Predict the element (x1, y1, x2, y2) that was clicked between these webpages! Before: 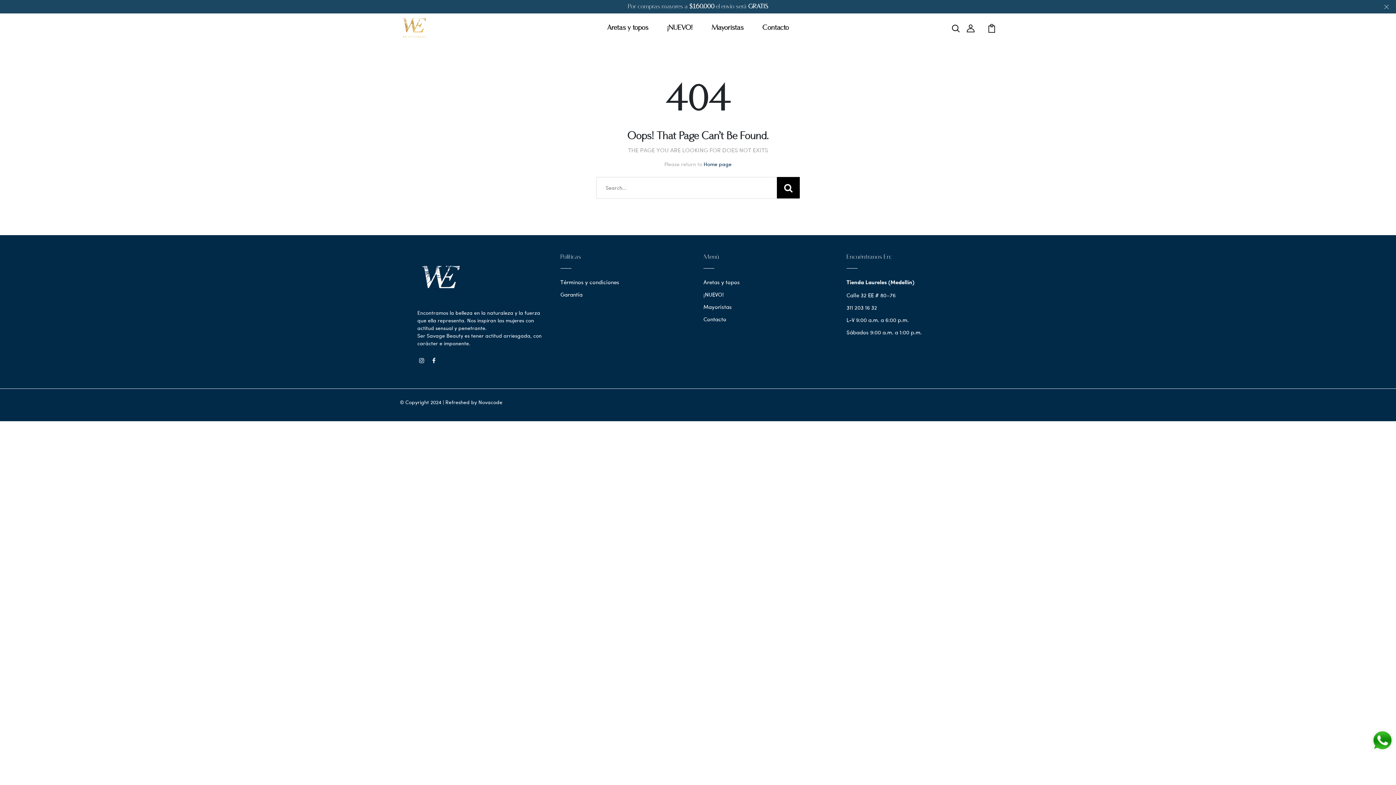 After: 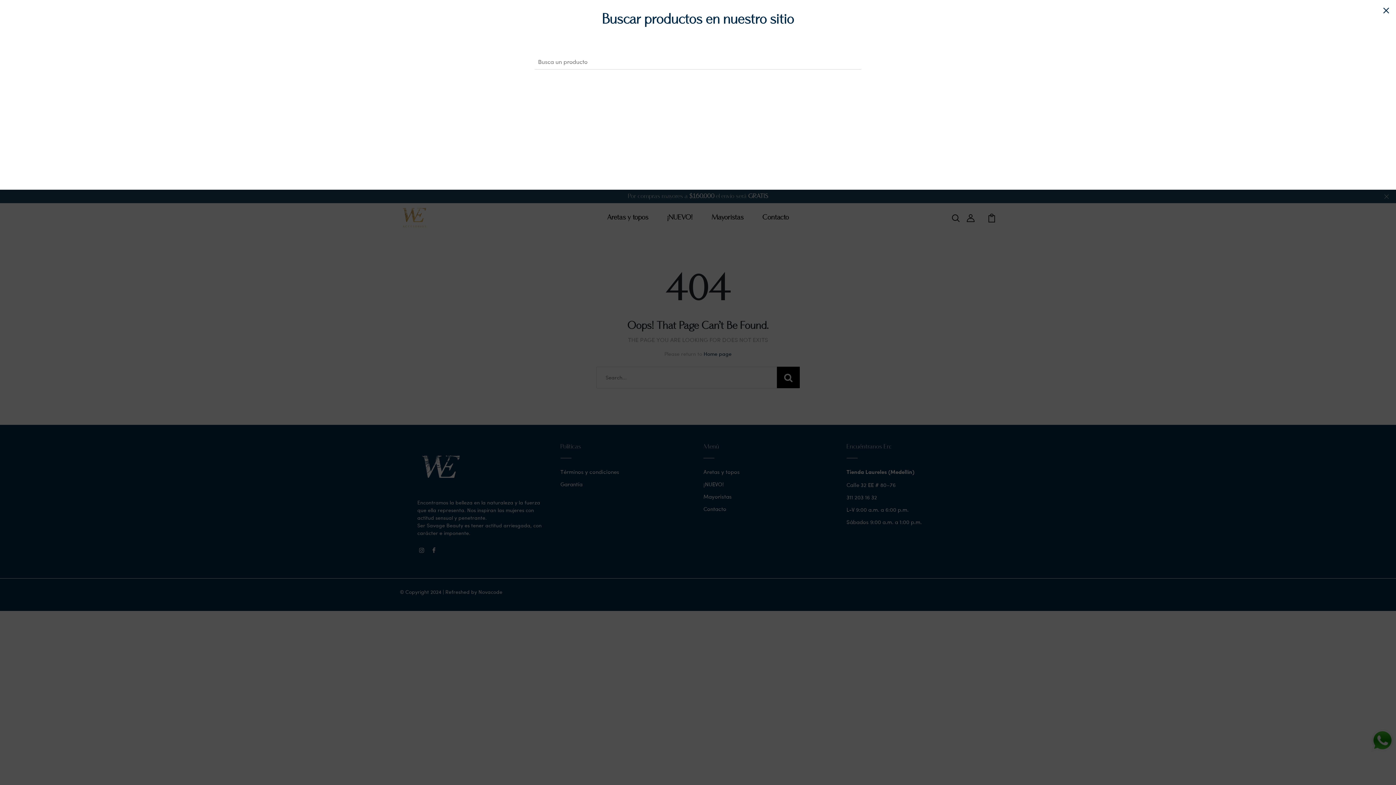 Action: bbox: (951, 23, 960, 31)